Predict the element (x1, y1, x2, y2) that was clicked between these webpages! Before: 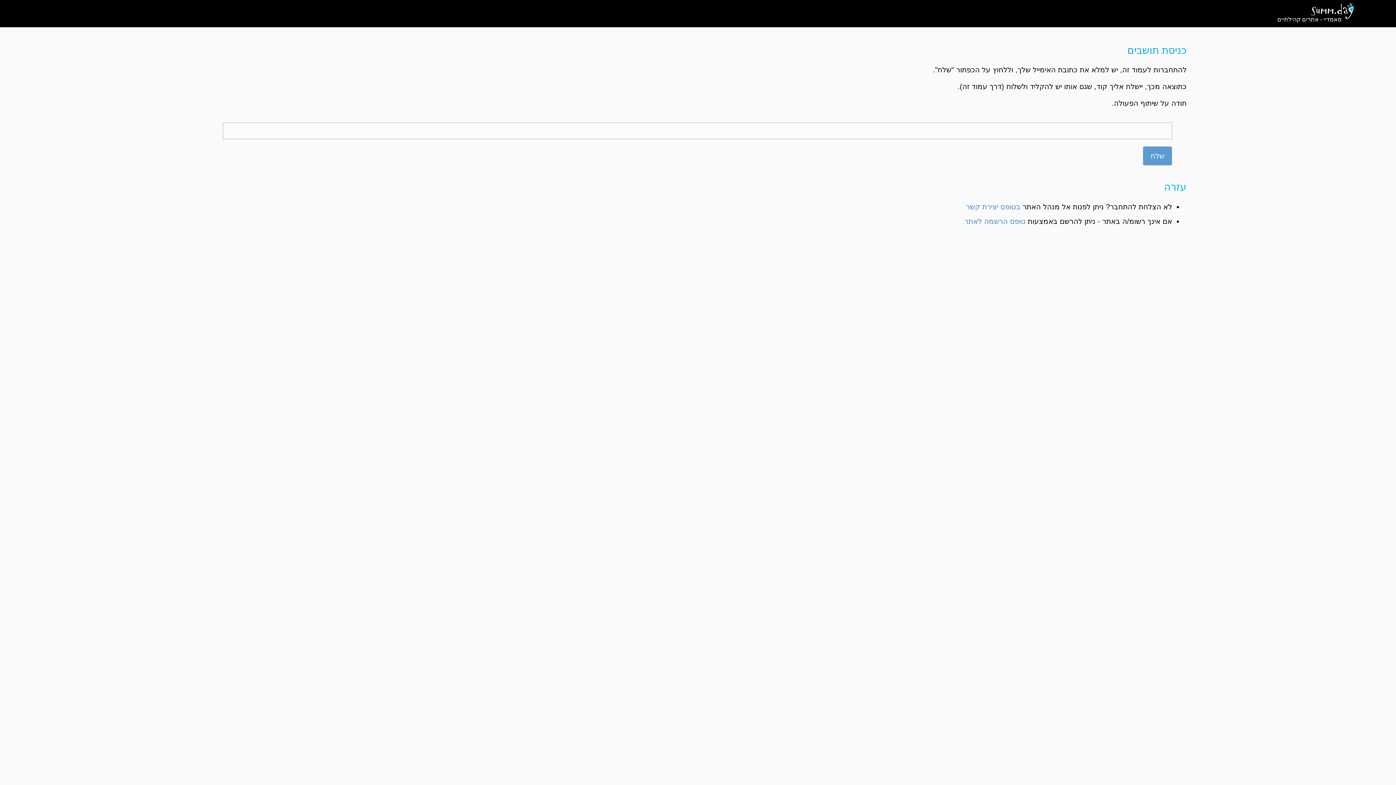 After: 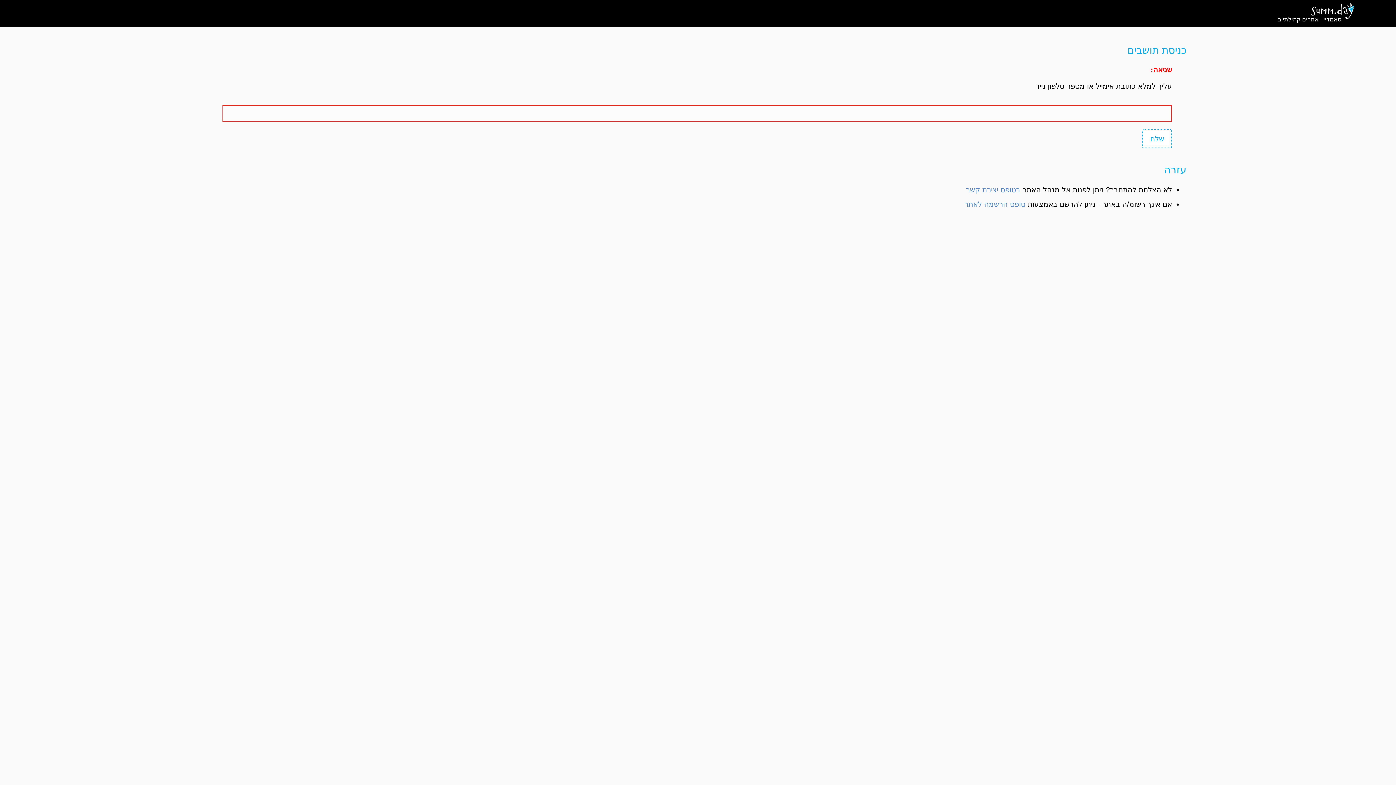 Action: bbox: (1143, 146, 1172, 165) label: שלח